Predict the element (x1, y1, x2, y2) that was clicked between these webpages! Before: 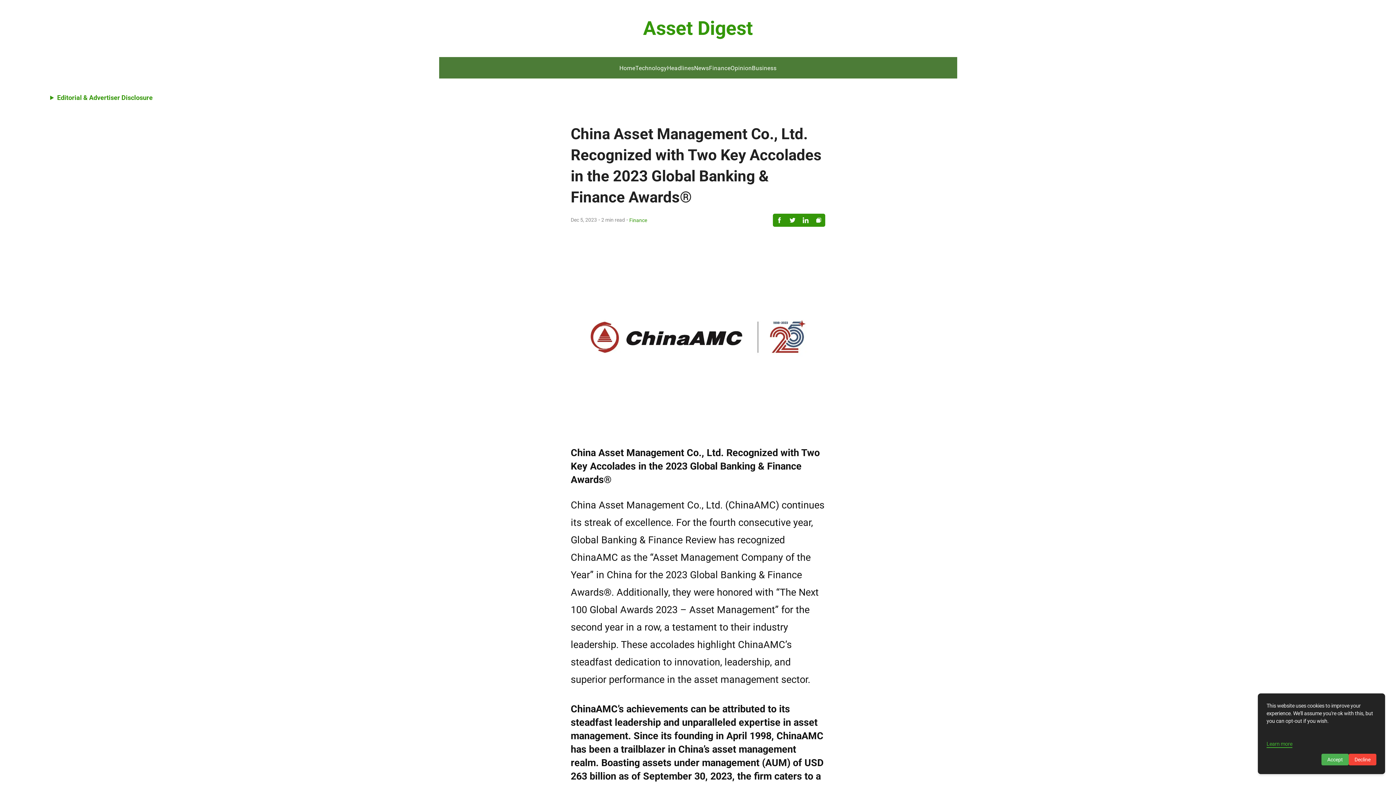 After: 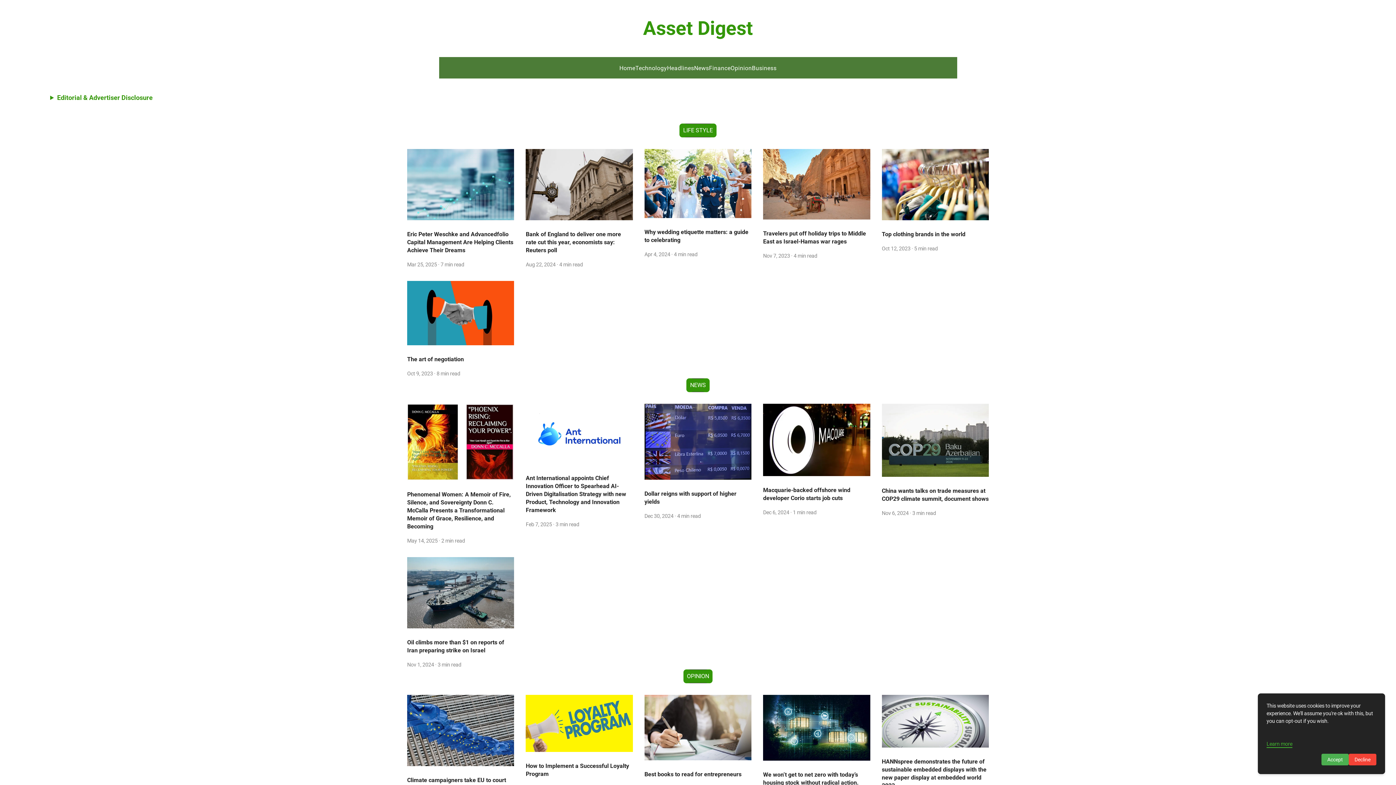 Action: label: Home bbox: (619, 64, 635, 71)